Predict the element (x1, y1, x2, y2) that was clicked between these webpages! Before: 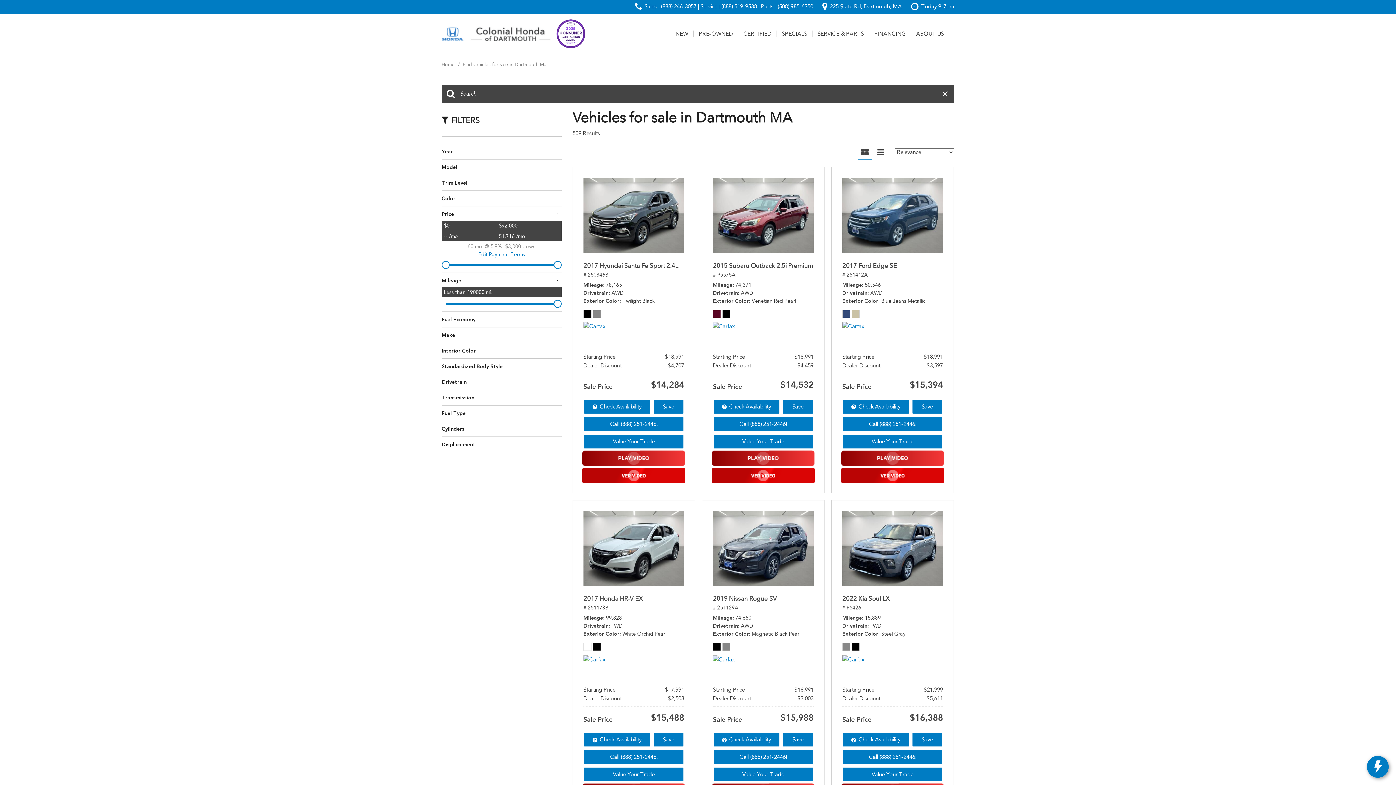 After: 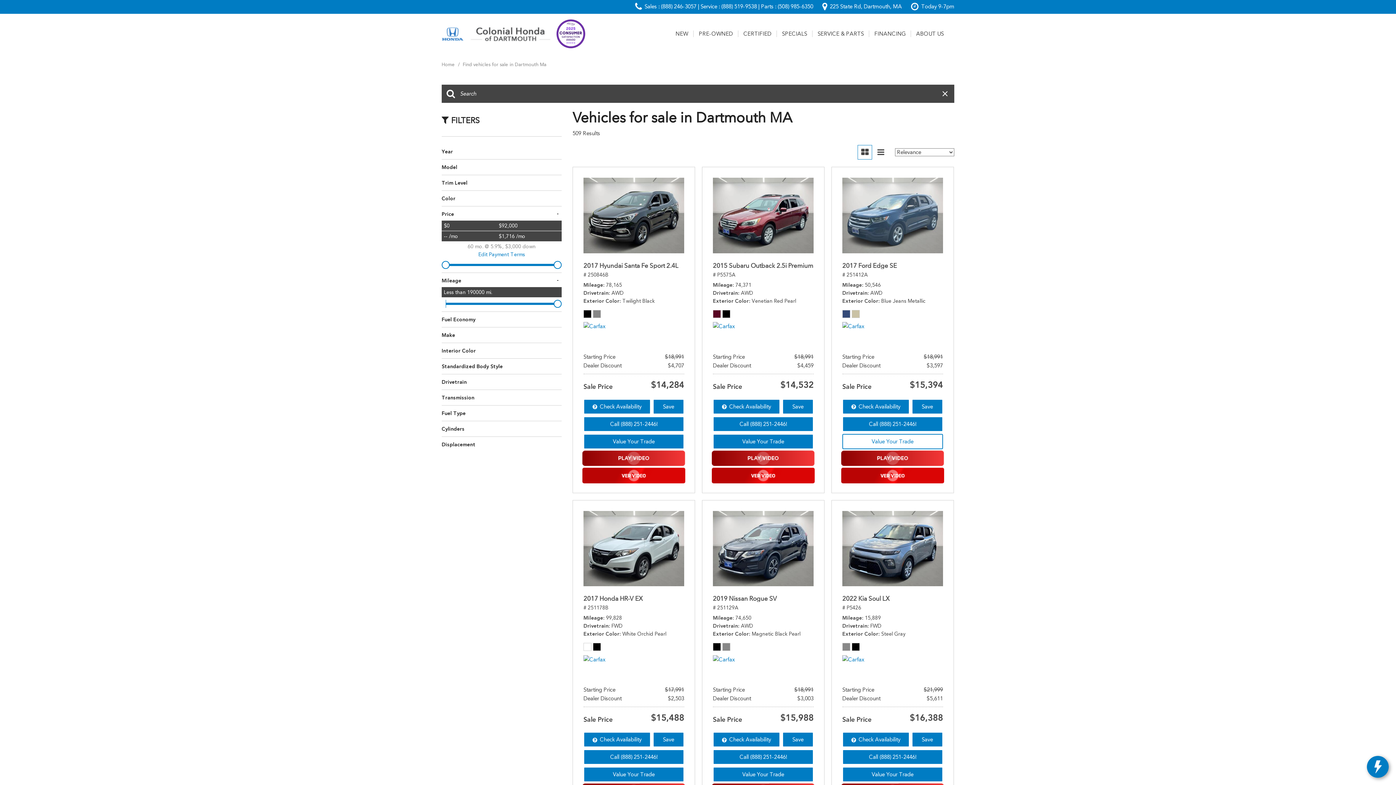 Action: label: Value Your Trade bbox: (842, 434, 943, 449)